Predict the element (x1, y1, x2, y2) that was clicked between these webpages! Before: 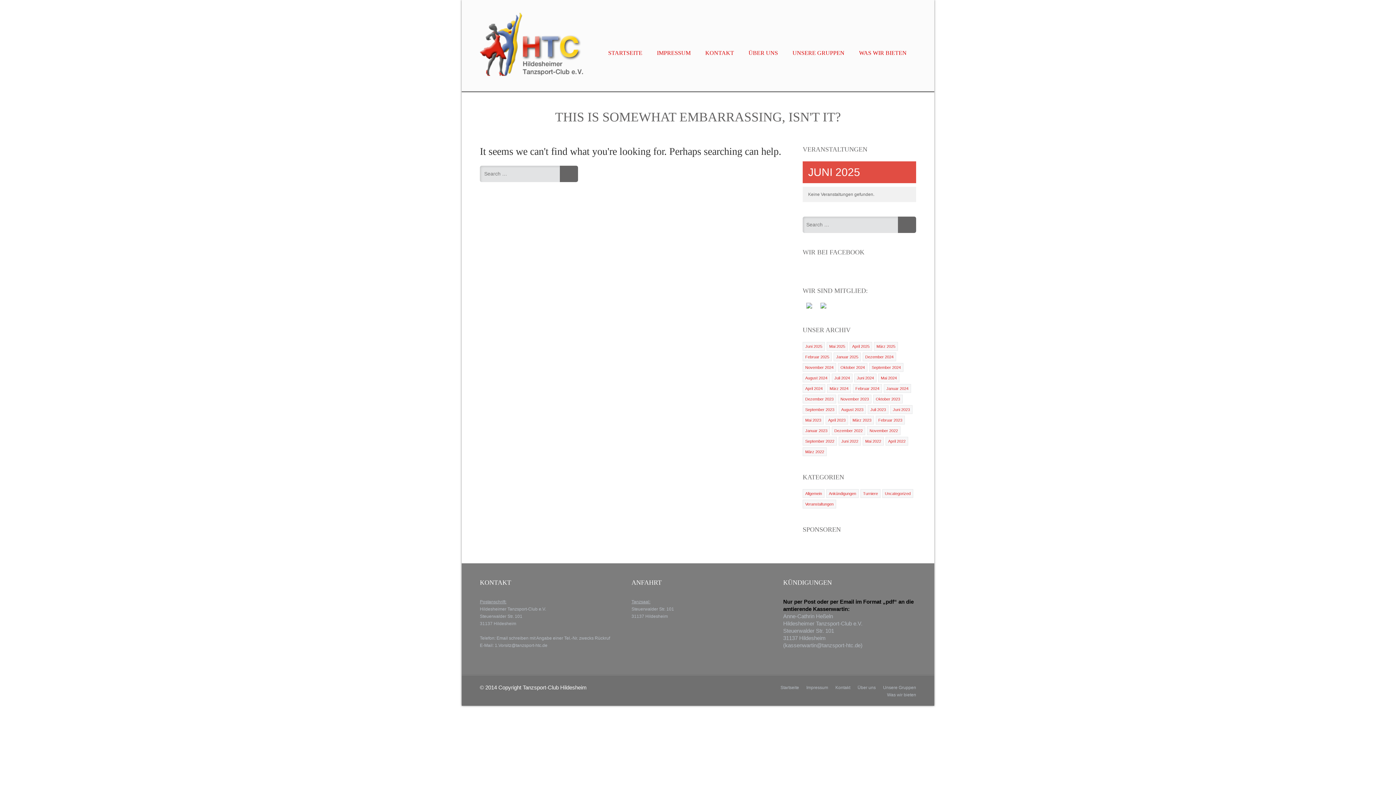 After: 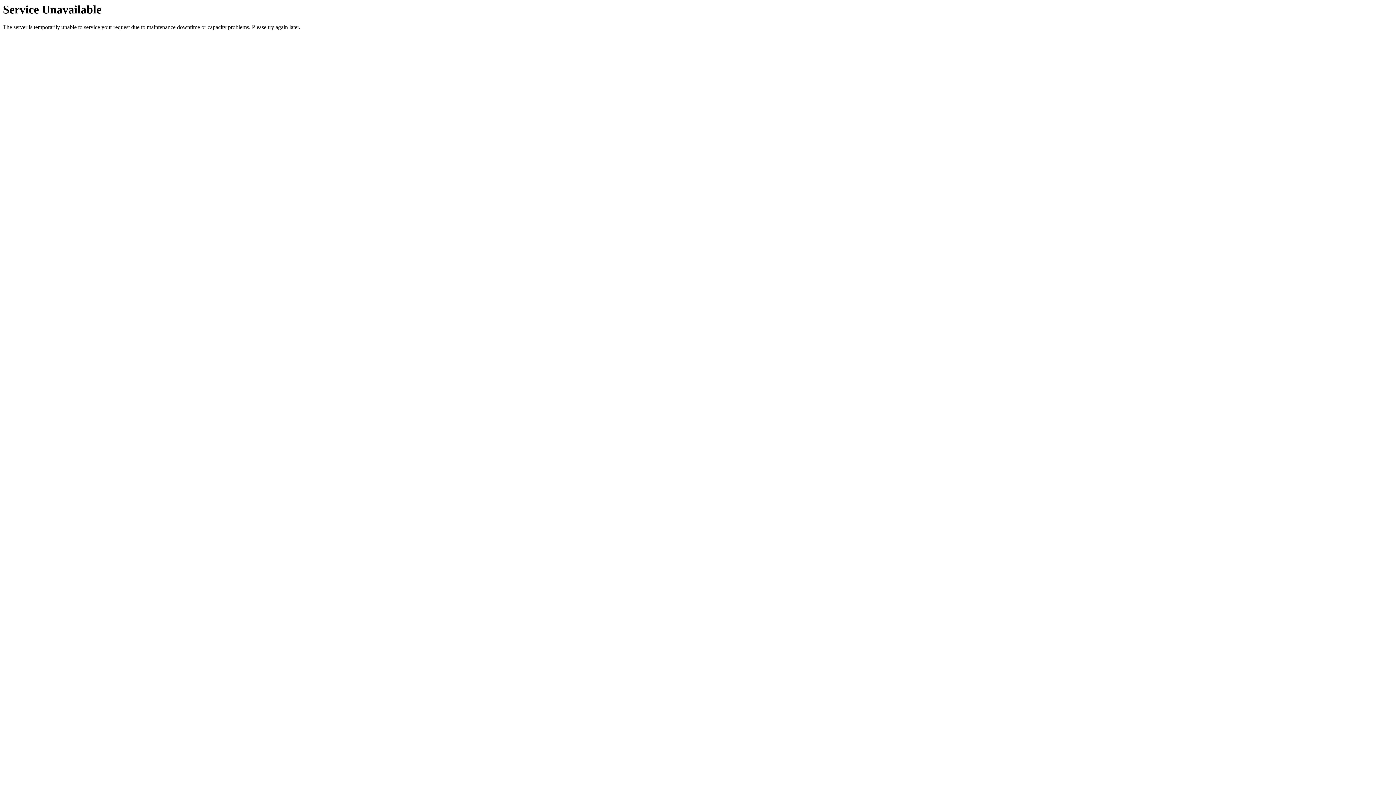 Action: label: November 2024 bbox: (805, 365, 833, 369)